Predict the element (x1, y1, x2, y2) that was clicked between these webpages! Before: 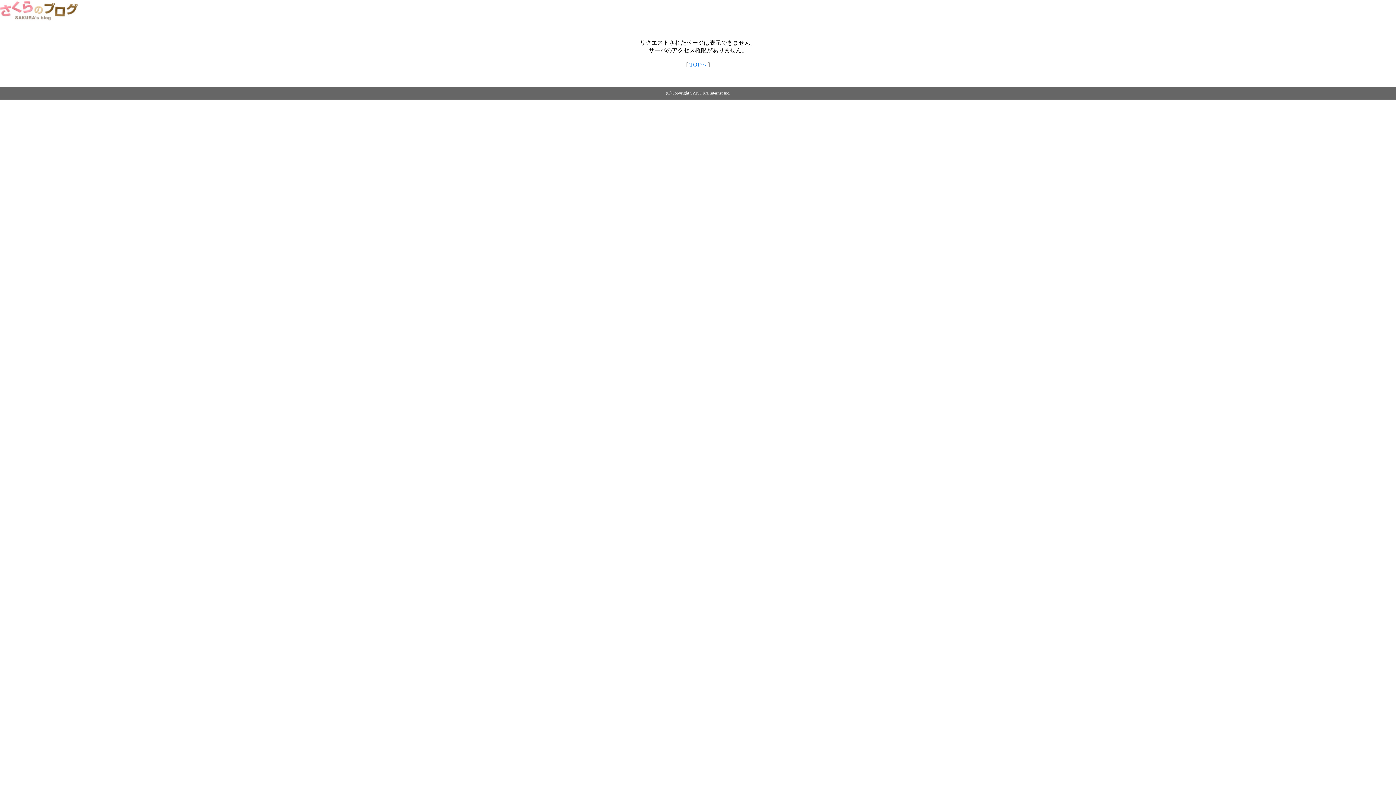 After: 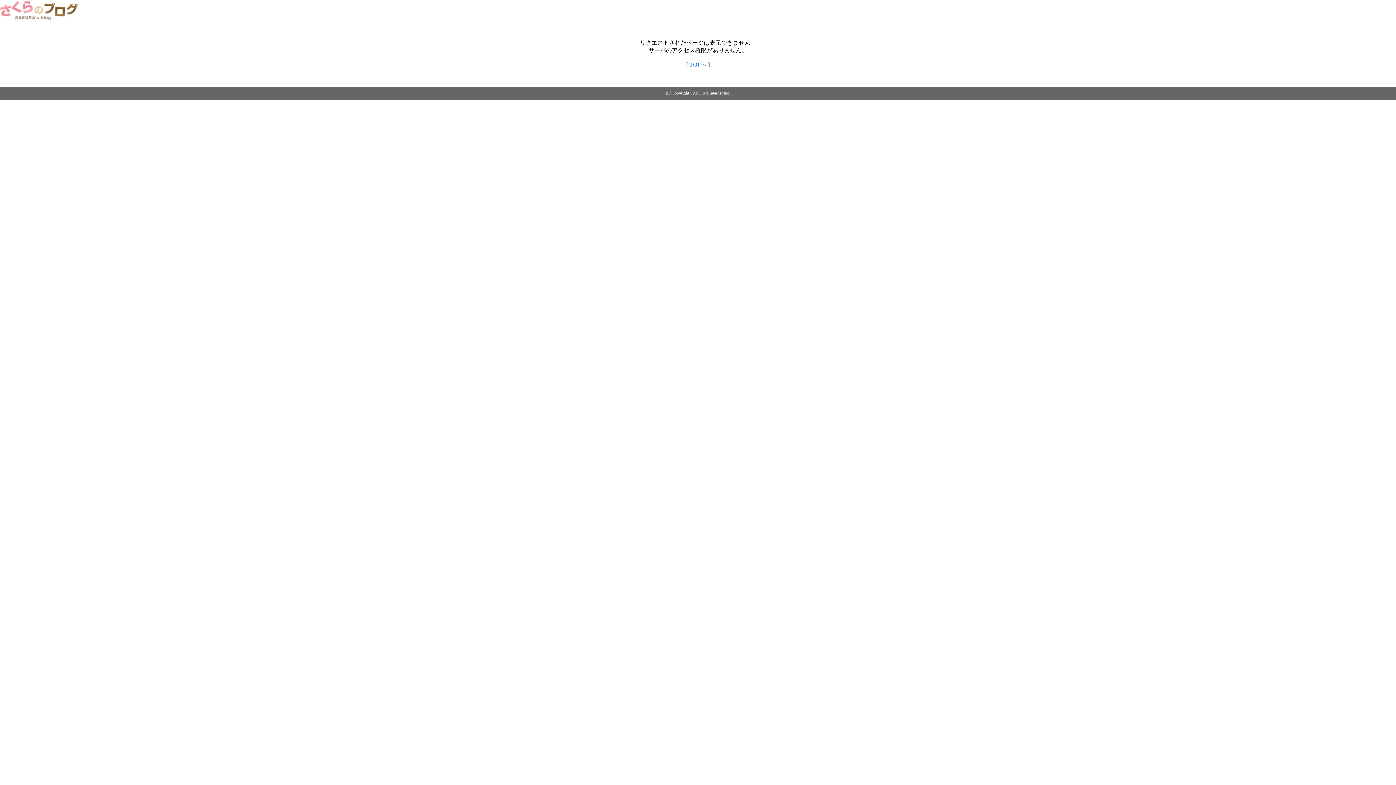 Action: bbox: (0, 14, 79, 20)